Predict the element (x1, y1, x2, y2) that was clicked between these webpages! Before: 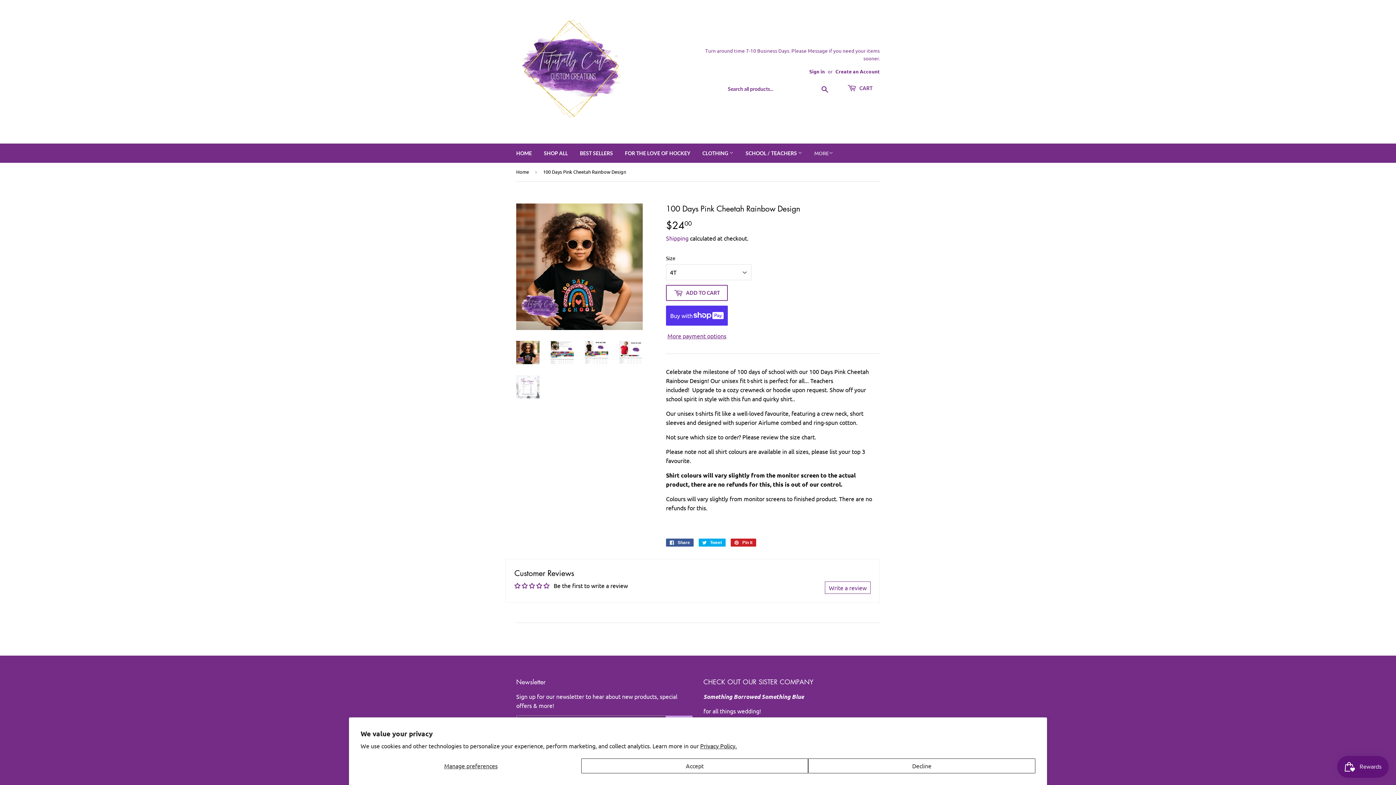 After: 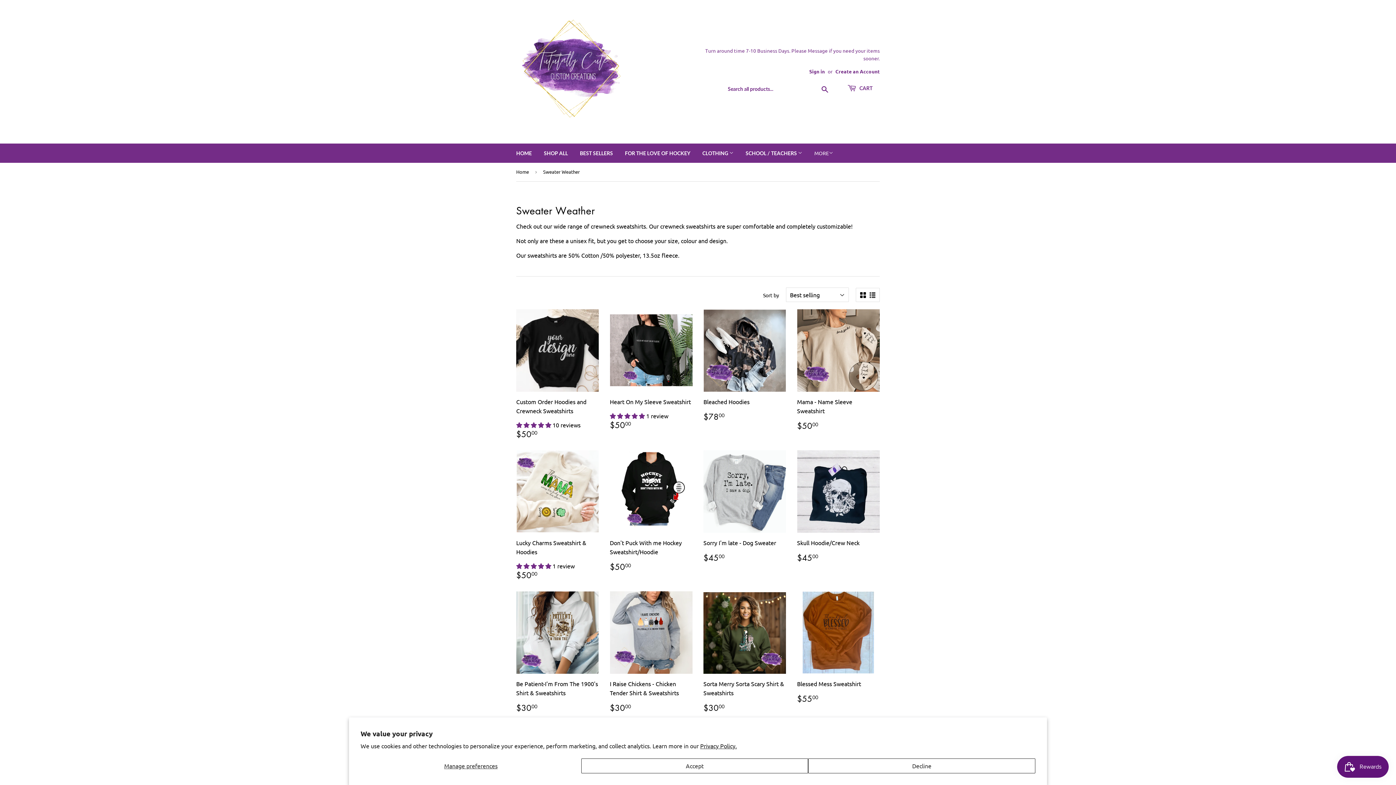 Action: label: CLOTHING  bbox: (697, 144, 739, 162)